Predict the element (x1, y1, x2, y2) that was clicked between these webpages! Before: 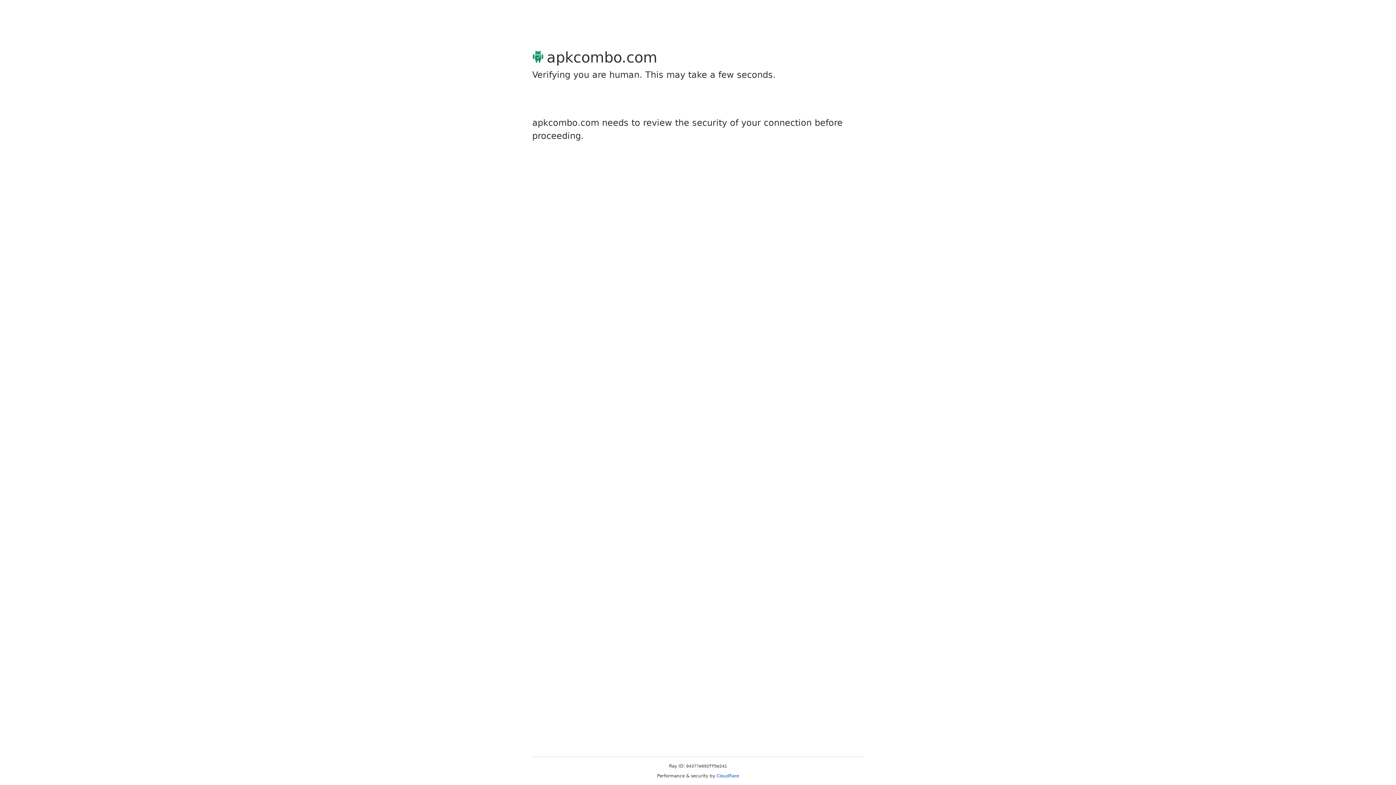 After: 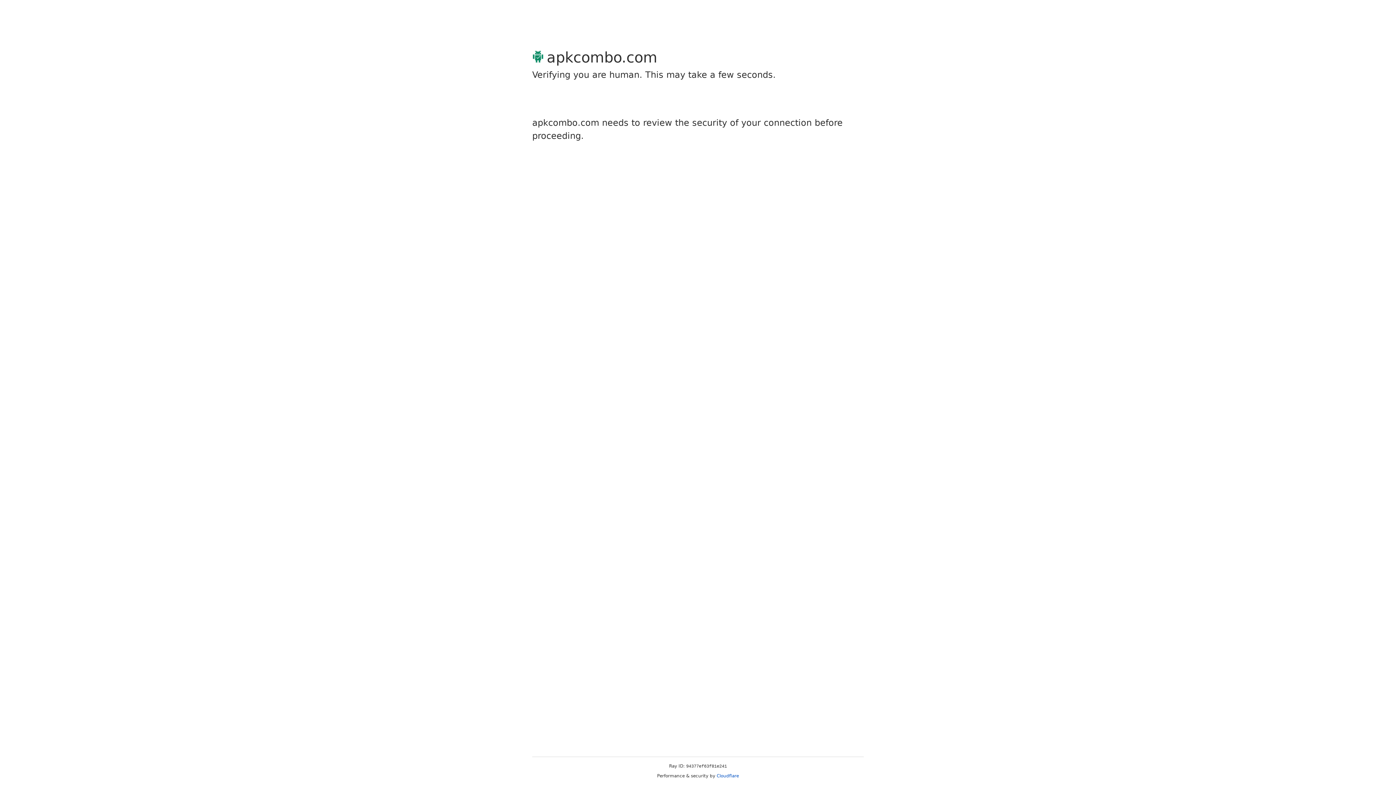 Action: label: Cloudflare bbox: (716, 773, 739, 778)